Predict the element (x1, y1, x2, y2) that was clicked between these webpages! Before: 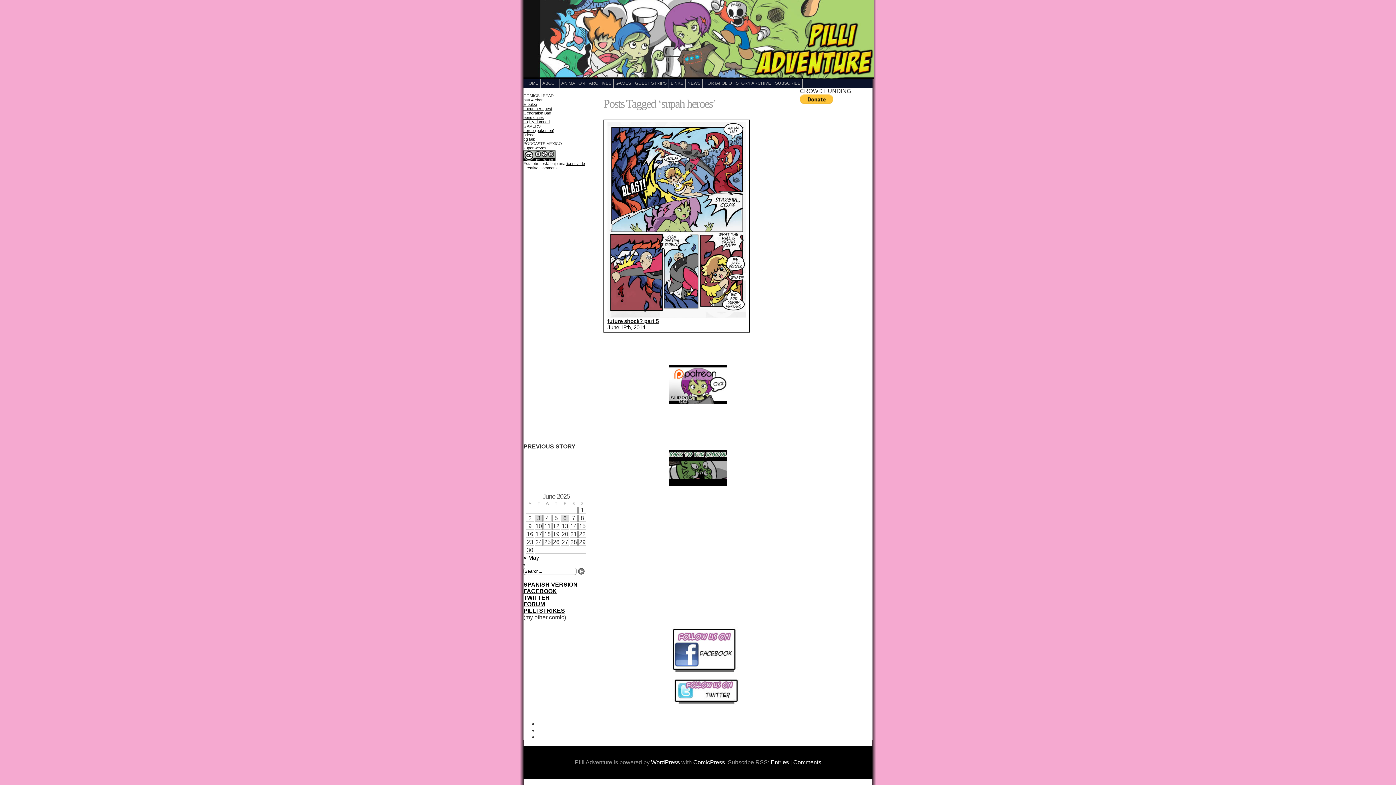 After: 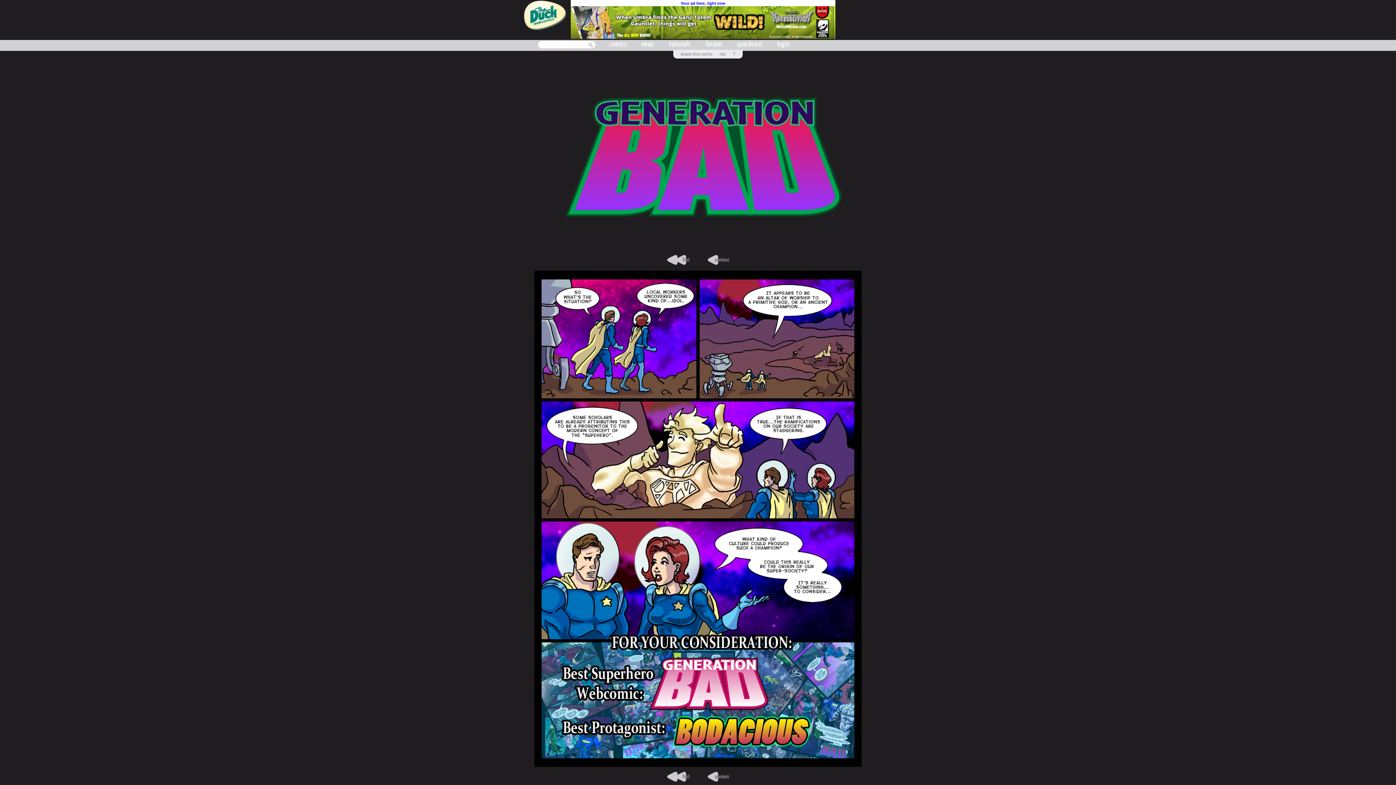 Action: bbox: (523, 110, 551, 115) label: Generation Bad